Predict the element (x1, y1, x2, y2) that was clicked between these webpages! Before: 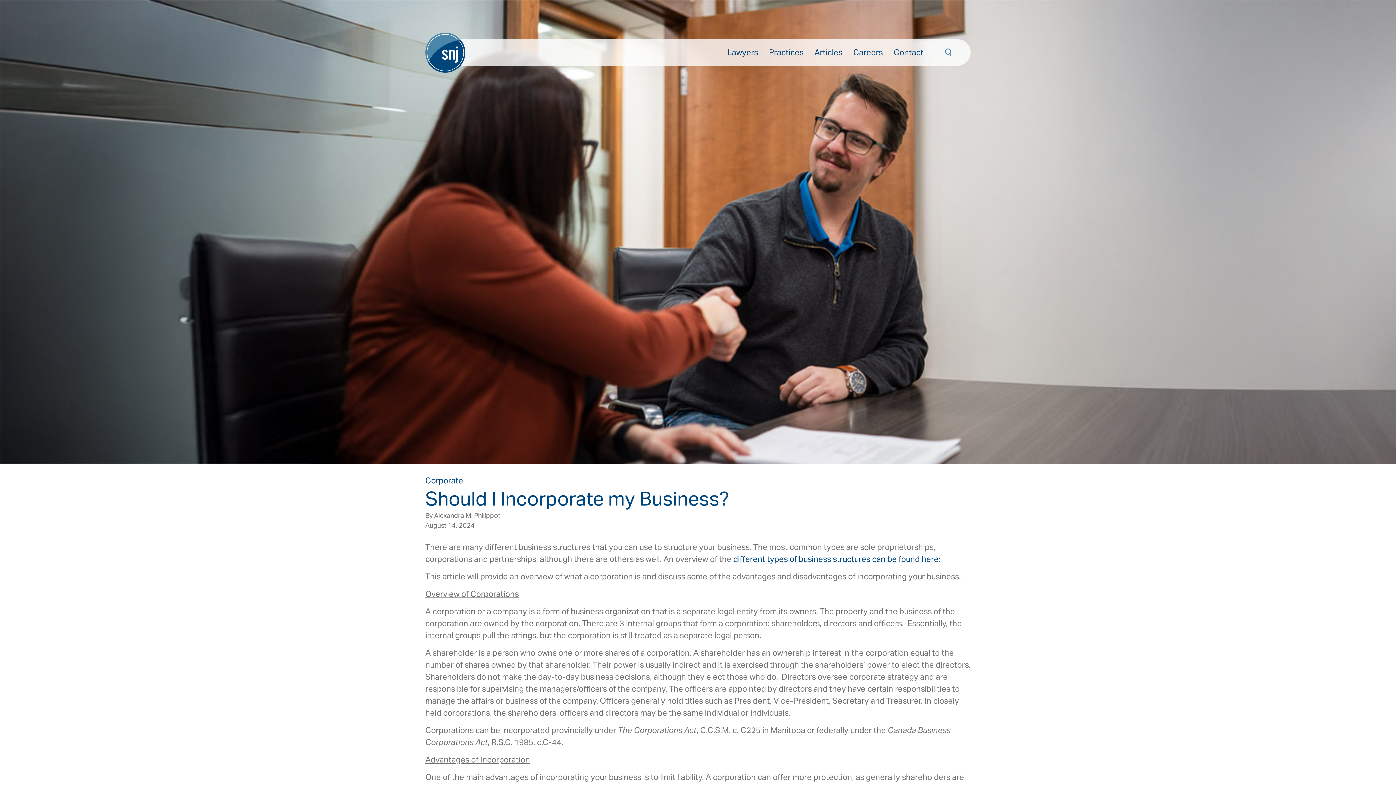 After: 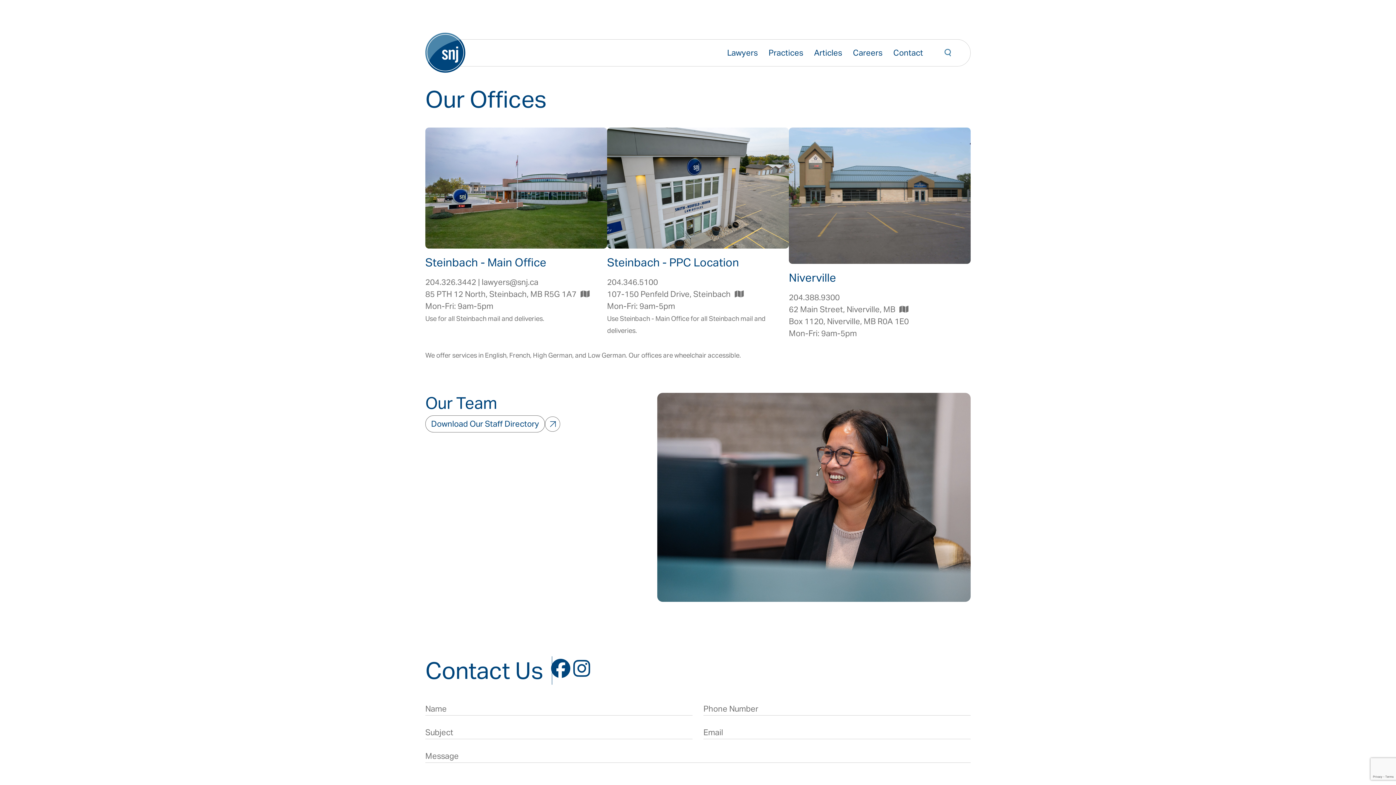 Action: label: Contact bbox: (893, 47, 923, 57)